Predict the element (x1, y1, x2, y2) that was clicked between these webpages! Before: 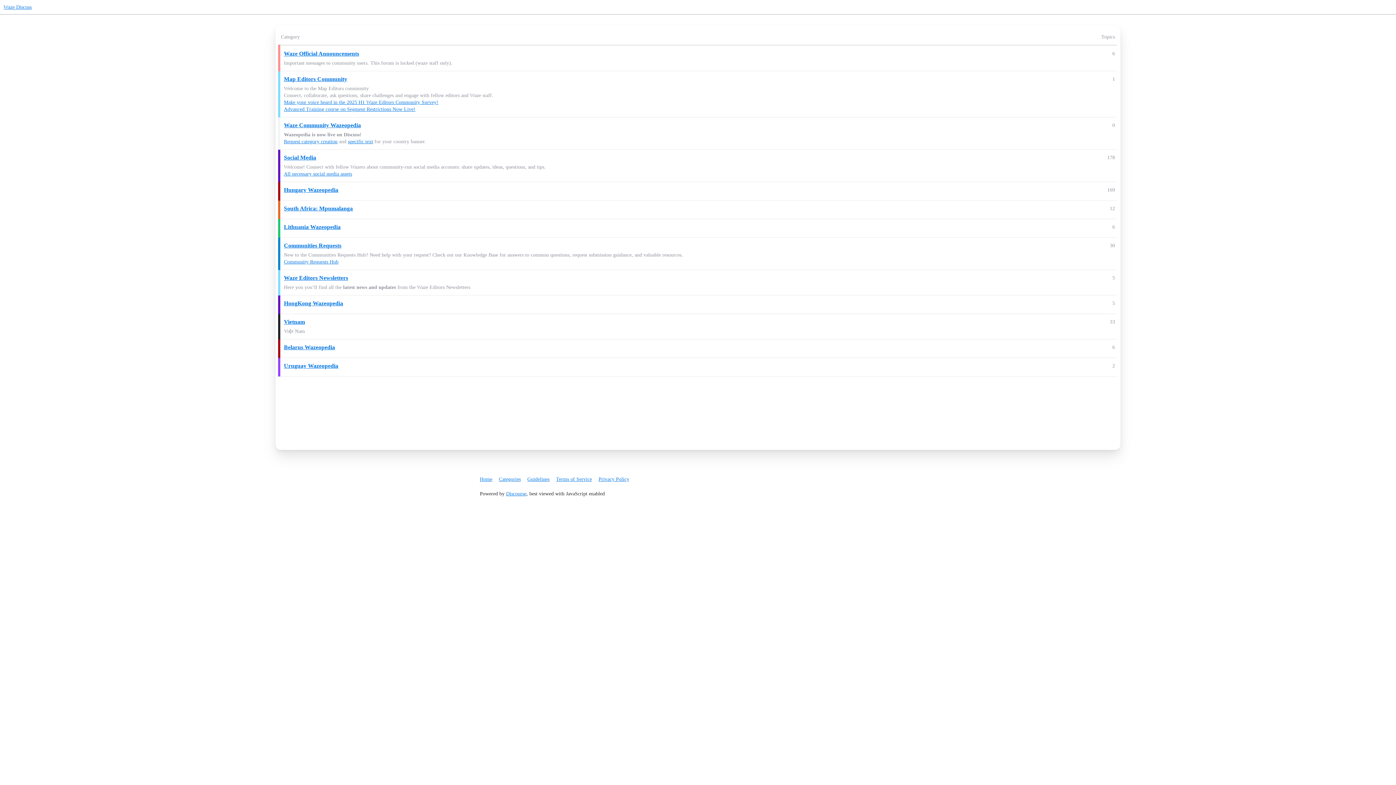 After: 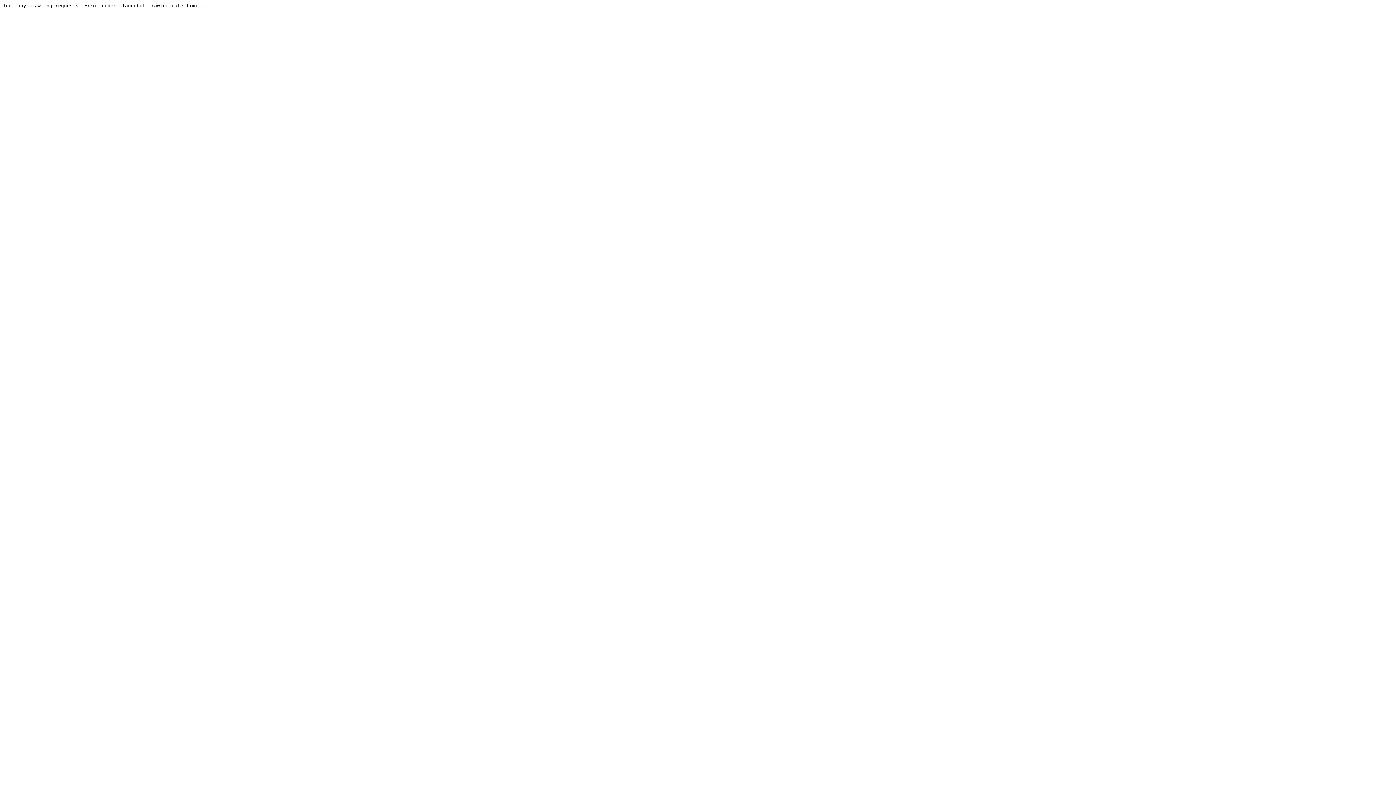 Action: bbox: (527, 473, 554, 485) label: Guidelines